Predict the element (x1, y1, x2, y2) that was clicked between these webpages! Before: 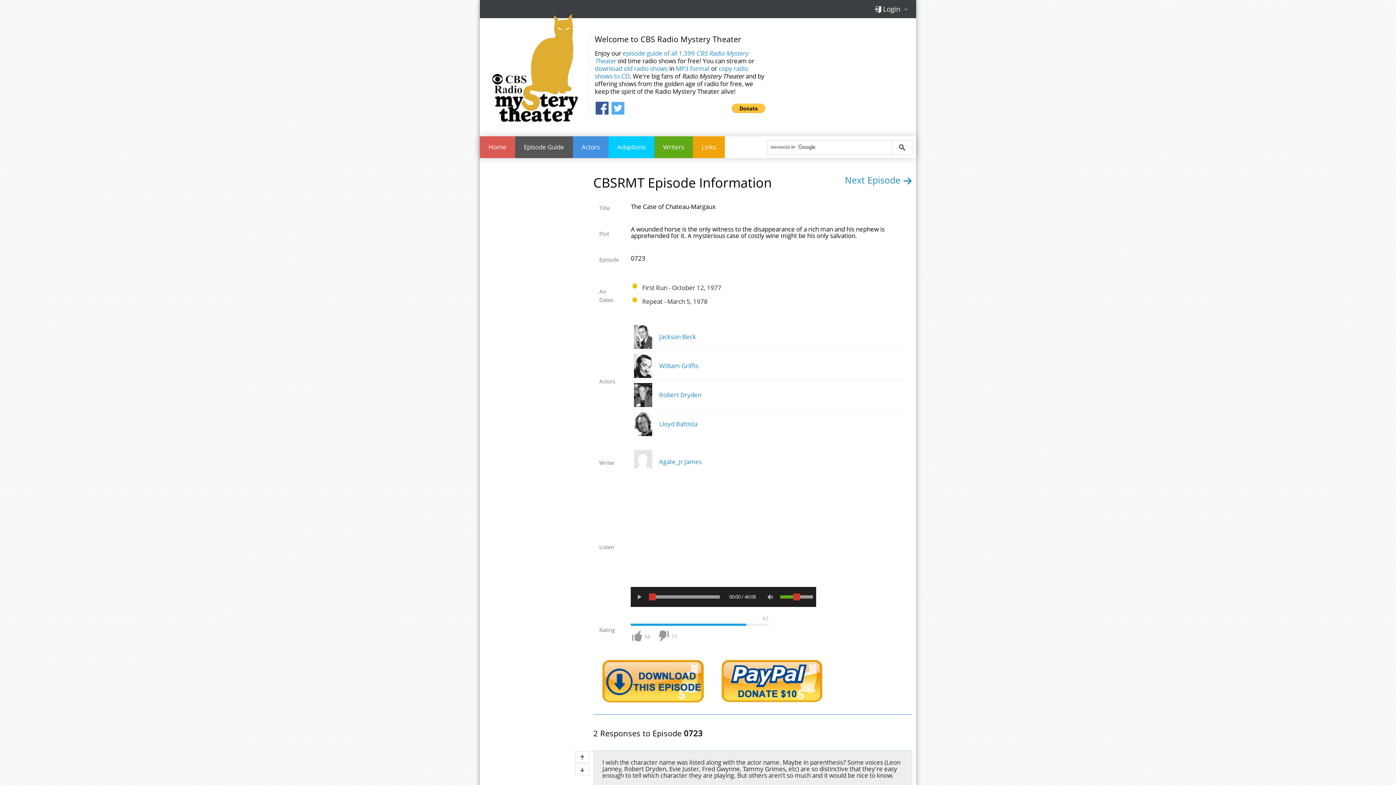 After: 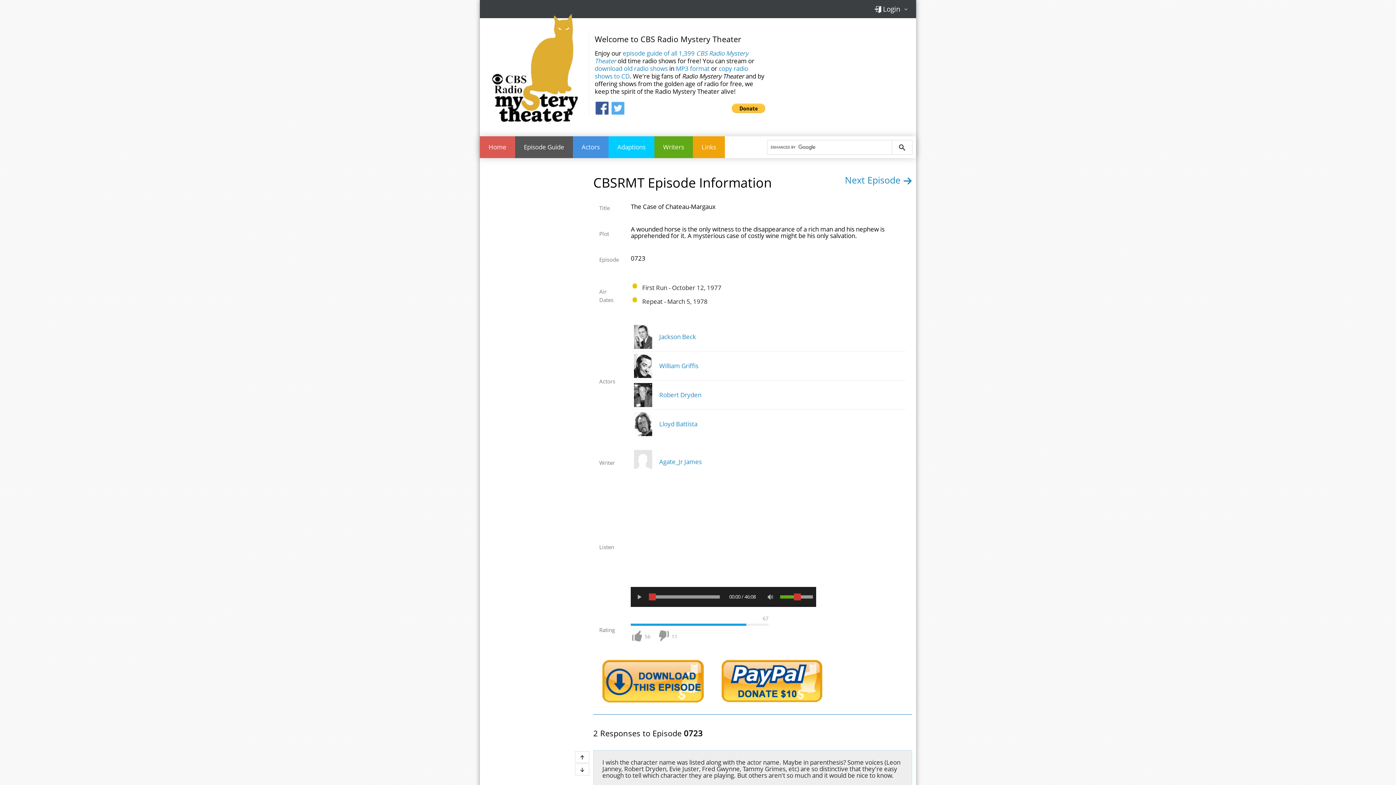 Action: bbox: (793, 593, 800, 600)